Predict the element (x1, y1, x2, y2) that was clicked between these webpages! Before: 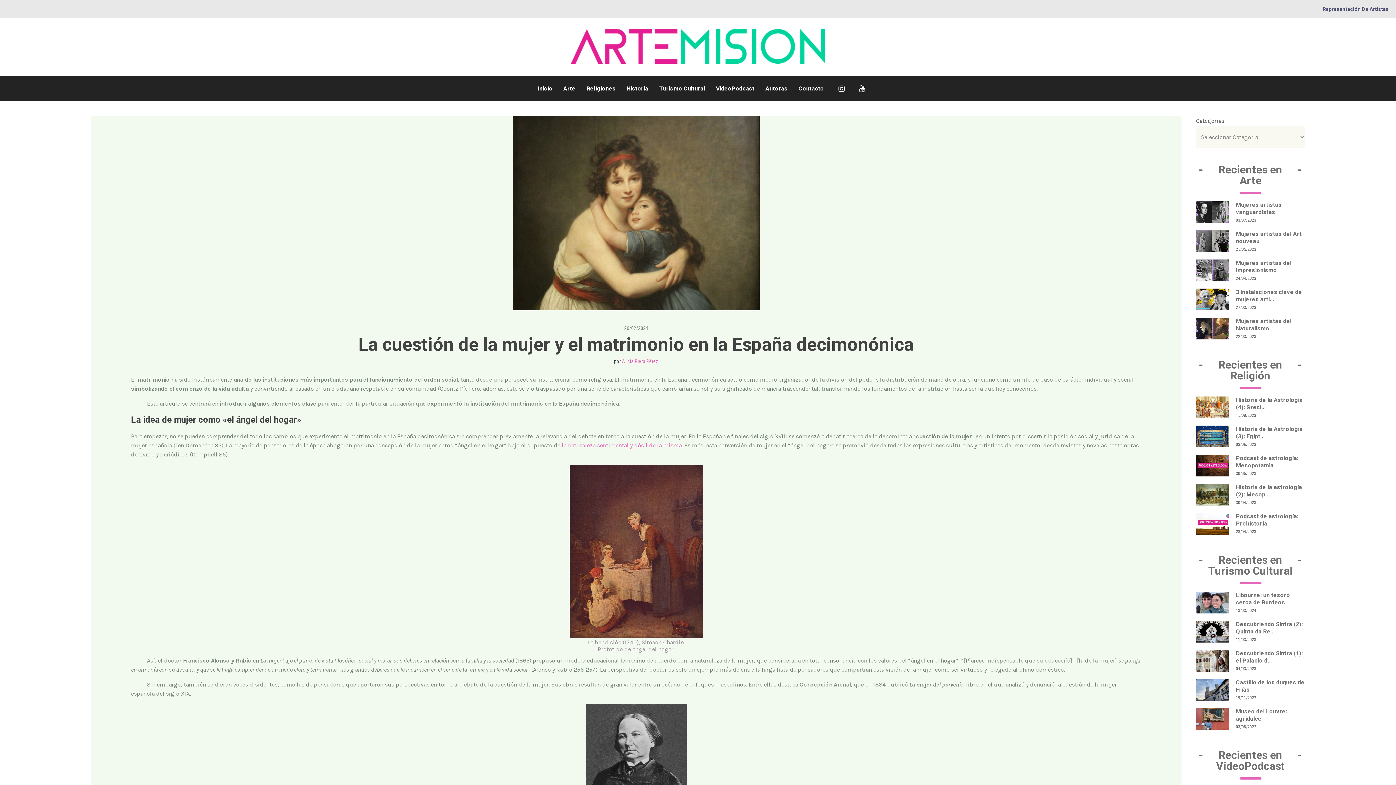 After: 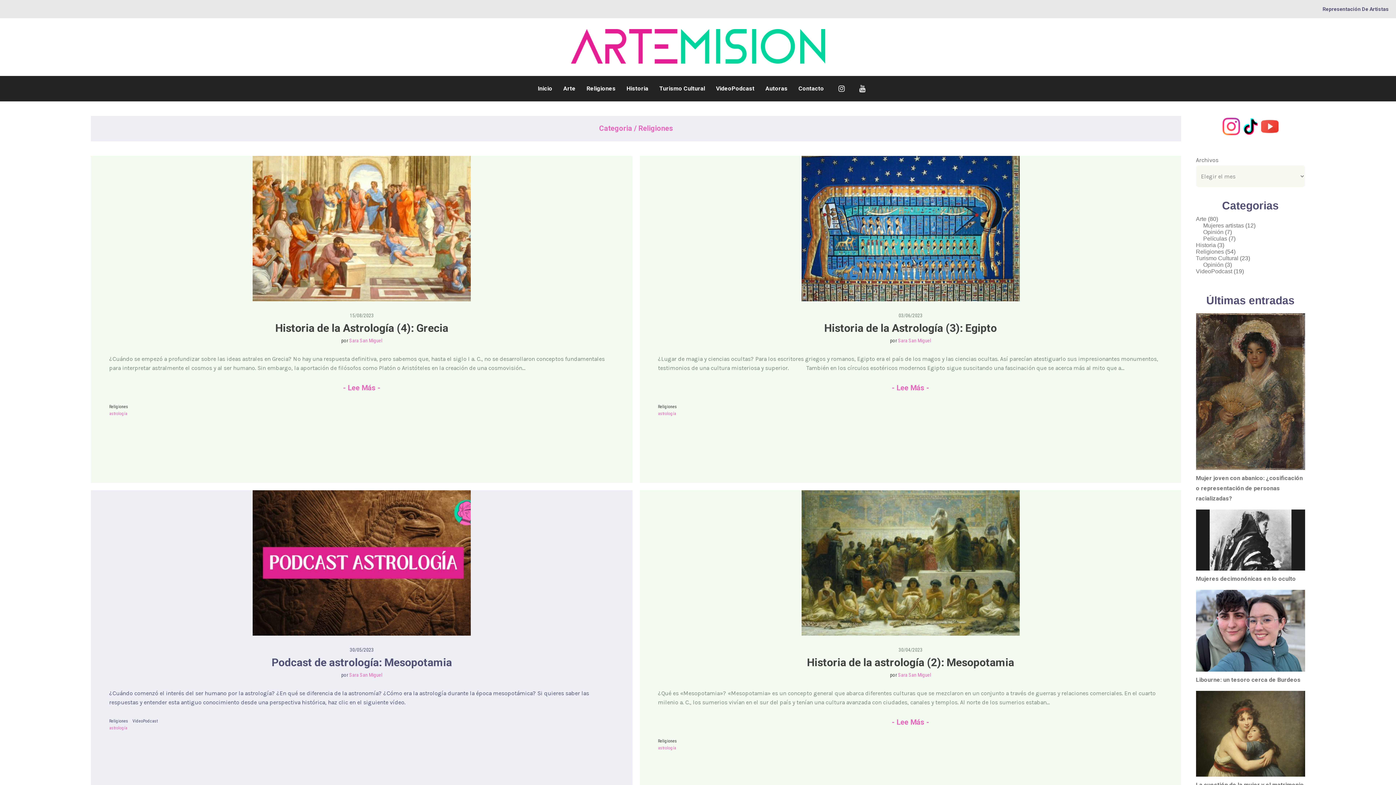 Action: label: Religiones bbox: (586, 48, 615, 128)